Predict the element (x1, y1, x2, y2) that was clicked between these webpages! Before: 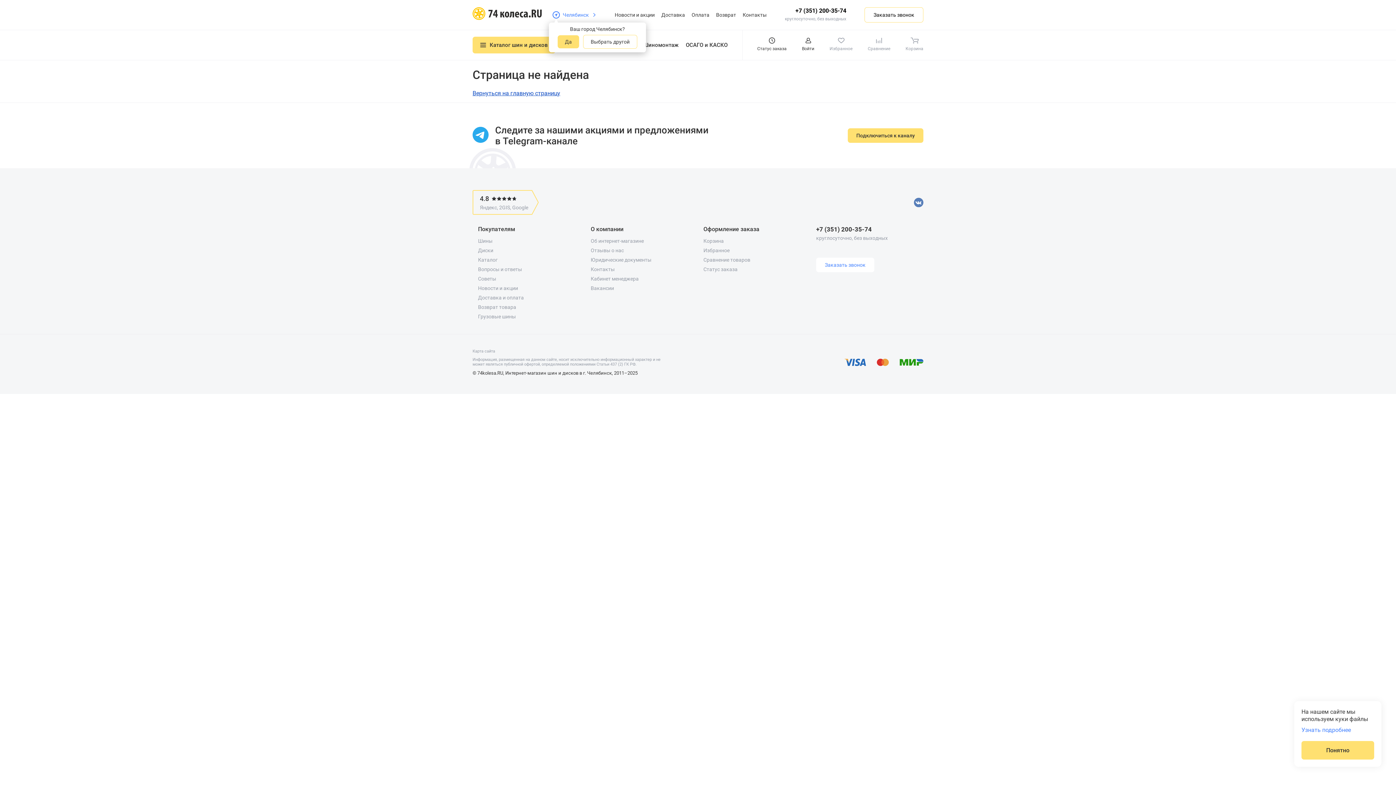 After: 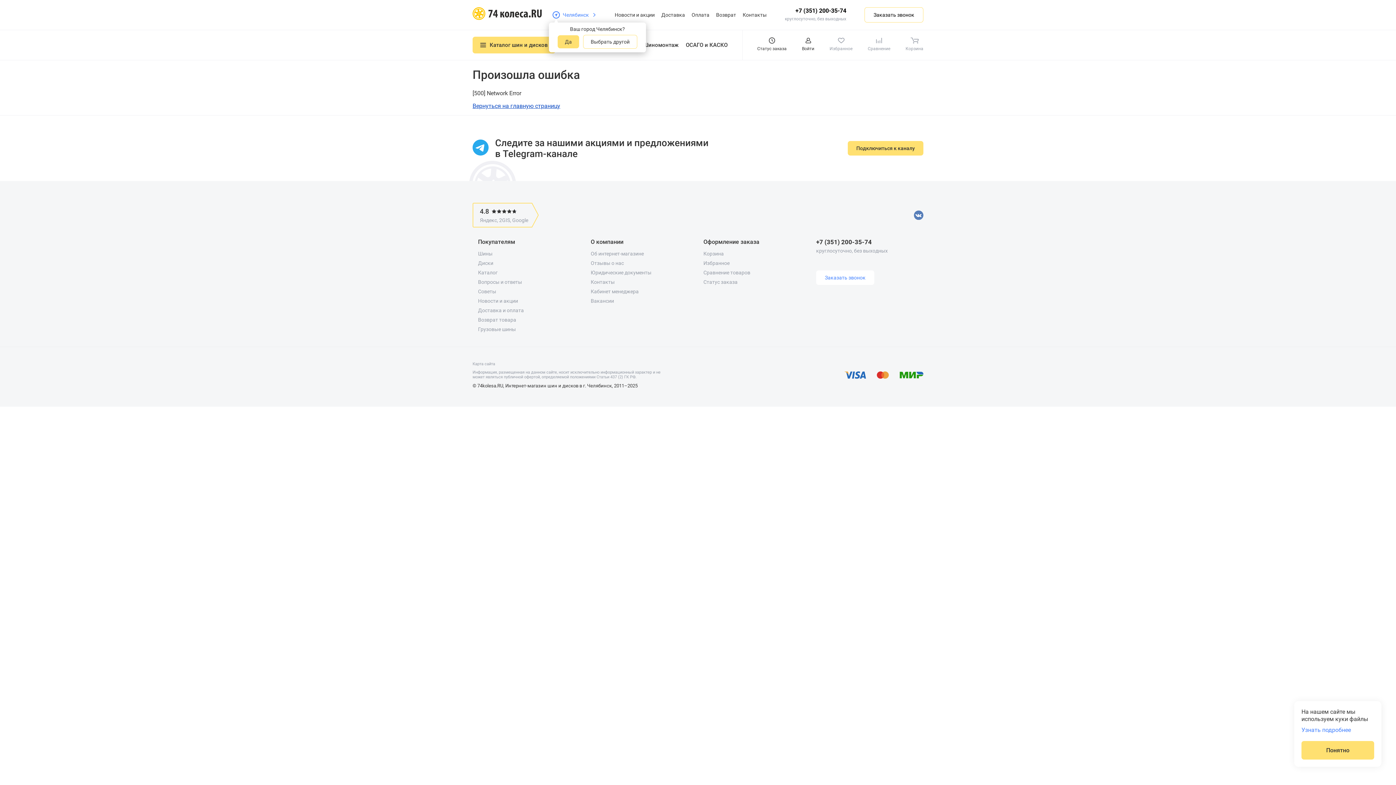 Action: bbox: (590, 257, 651, 262) label: Юридические документы